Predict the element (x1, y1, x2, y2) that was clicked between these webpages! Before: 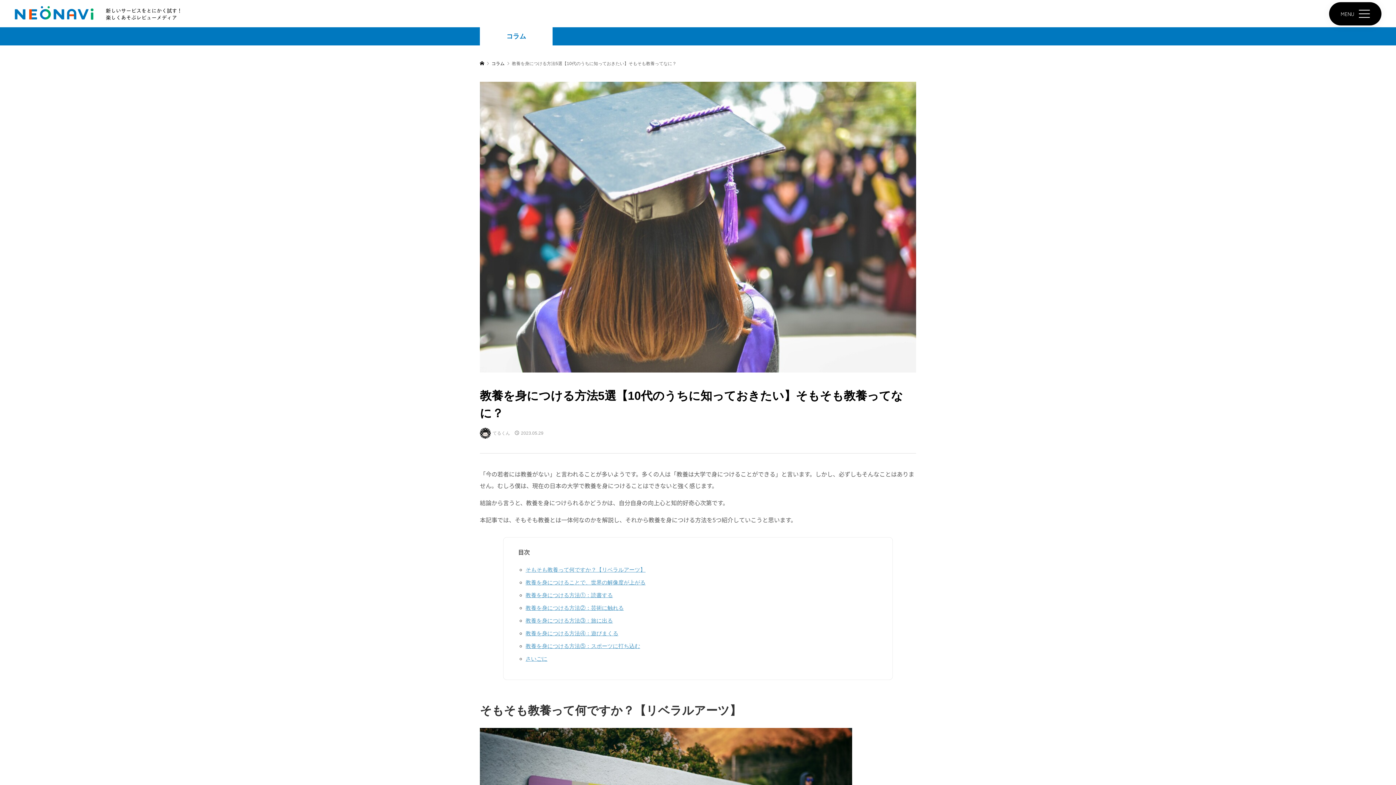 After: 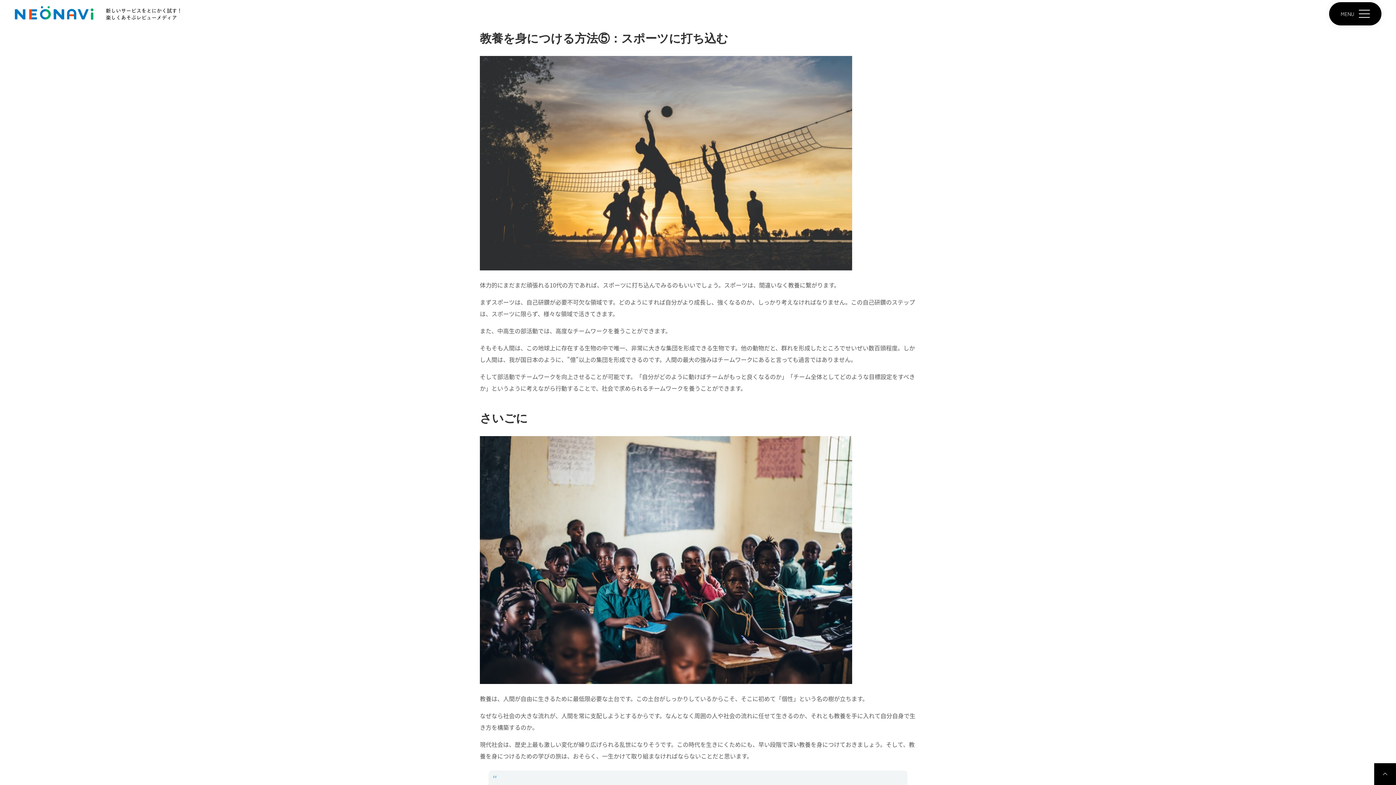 Action: label: 教養を身につける方法⑤：スポーツに打ち込む bbox: (525, 643, 640, 649)